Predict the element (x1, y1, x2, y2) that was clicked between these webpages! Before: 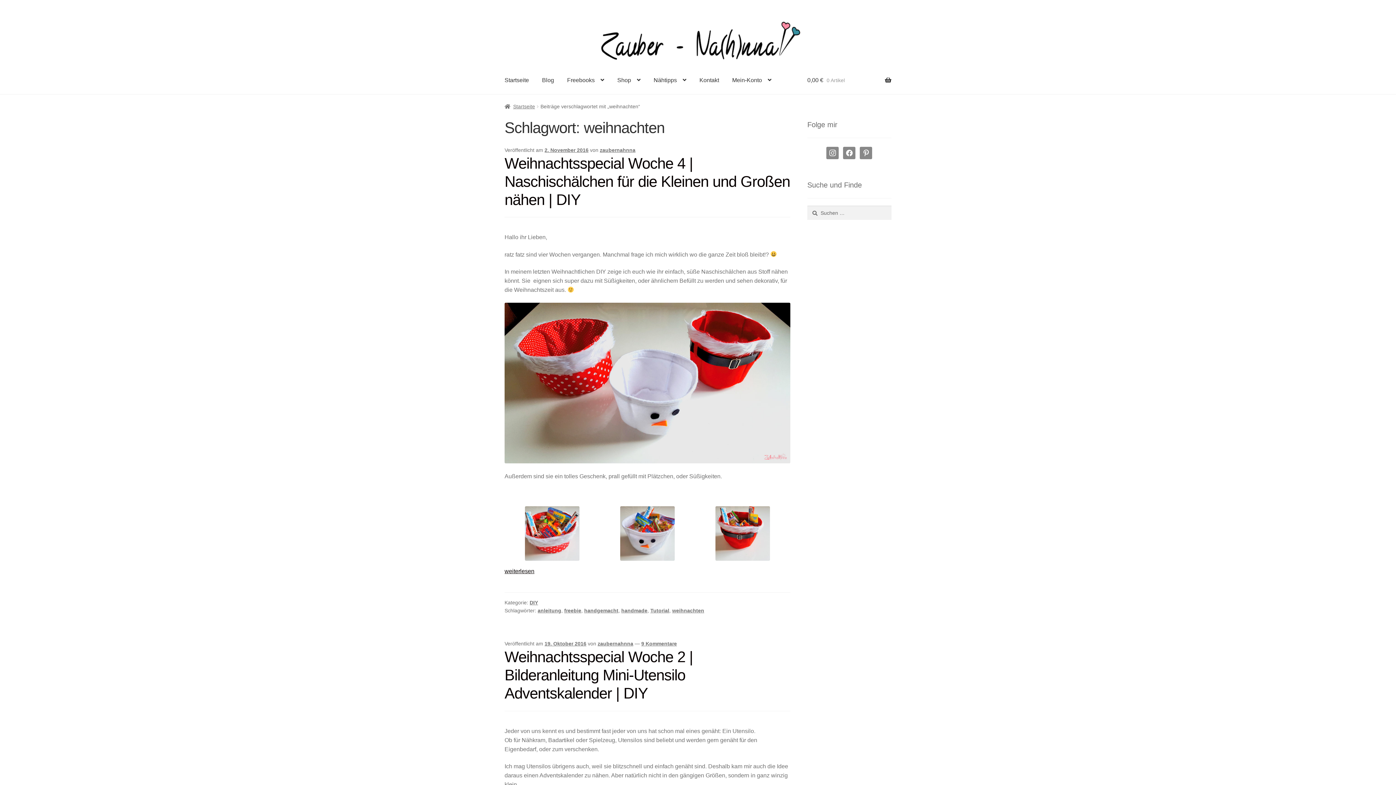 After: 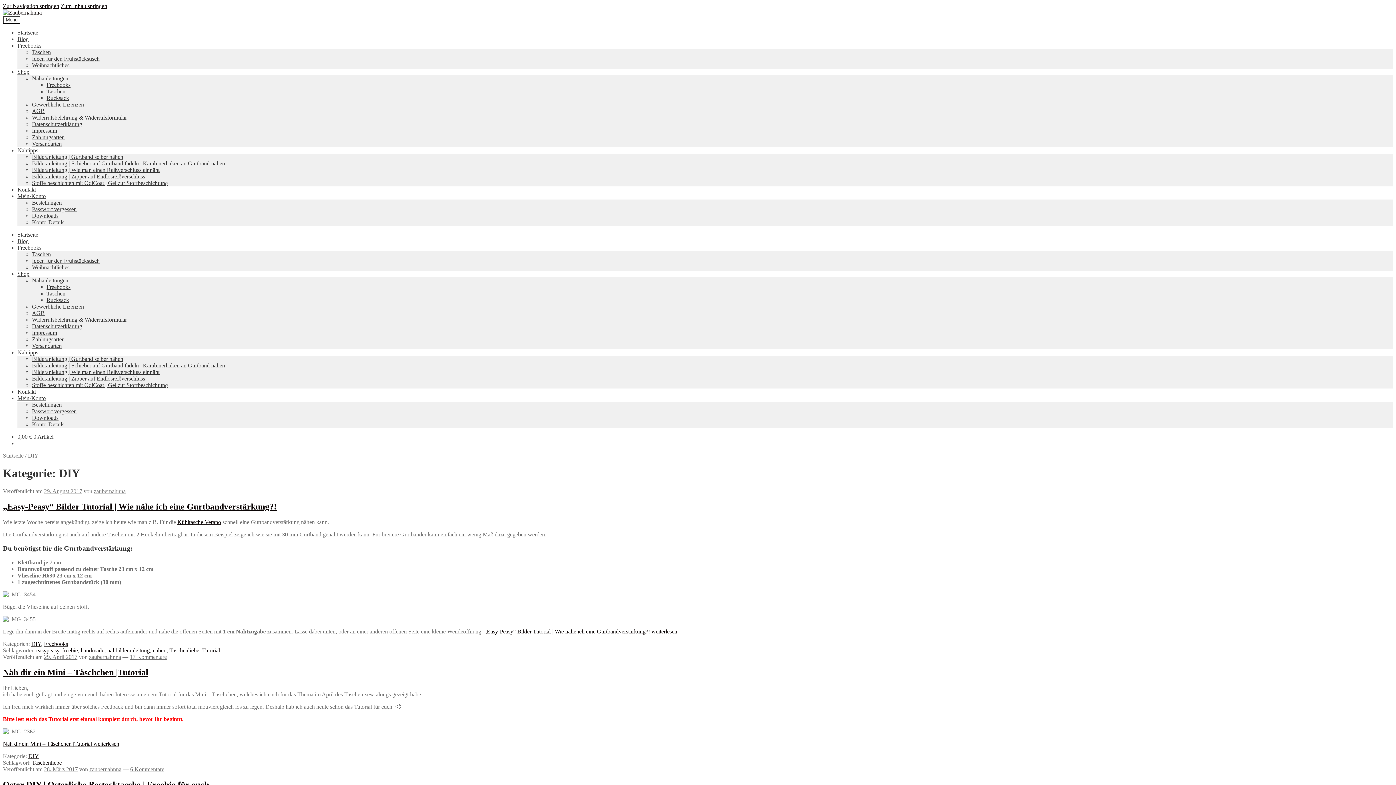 Action: bbox: (529, 599, 538, 605) label: DIY